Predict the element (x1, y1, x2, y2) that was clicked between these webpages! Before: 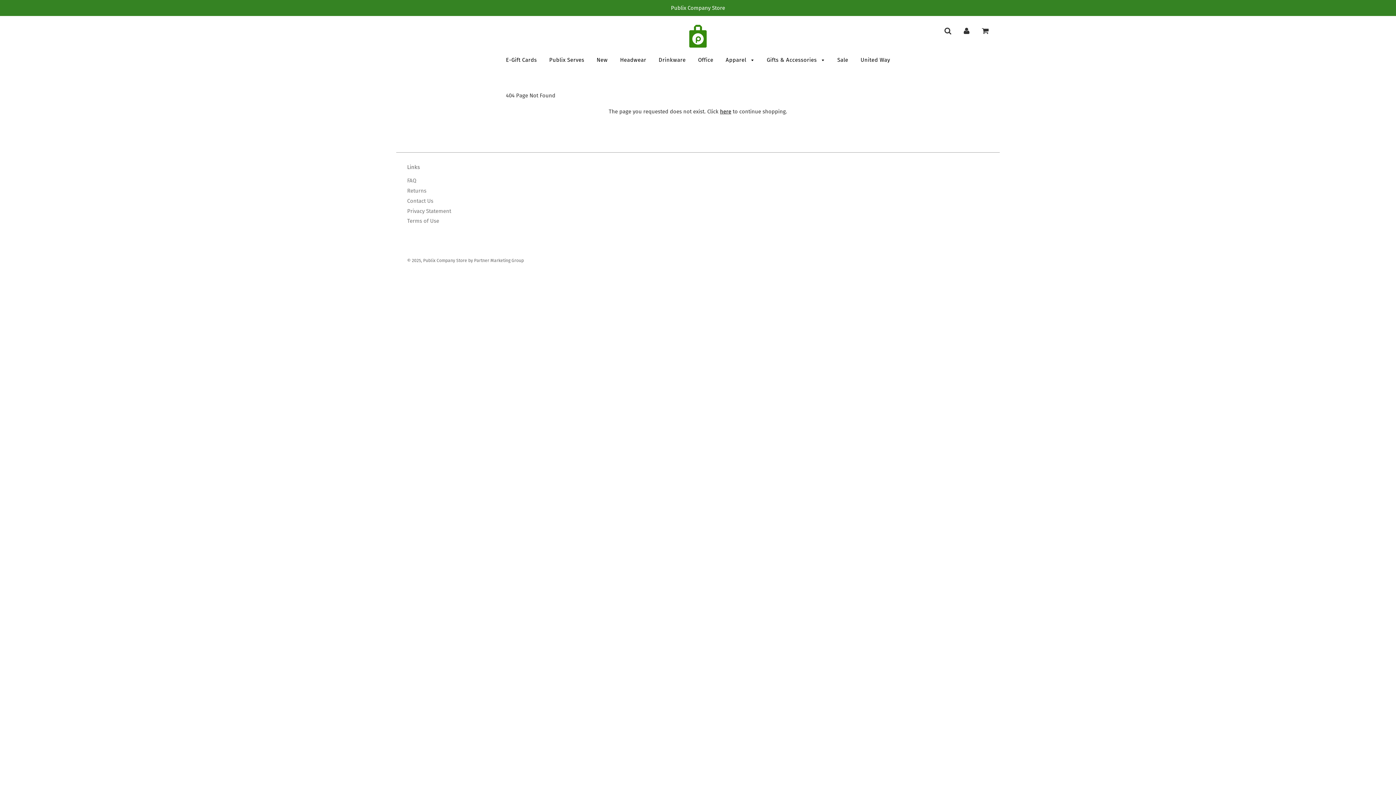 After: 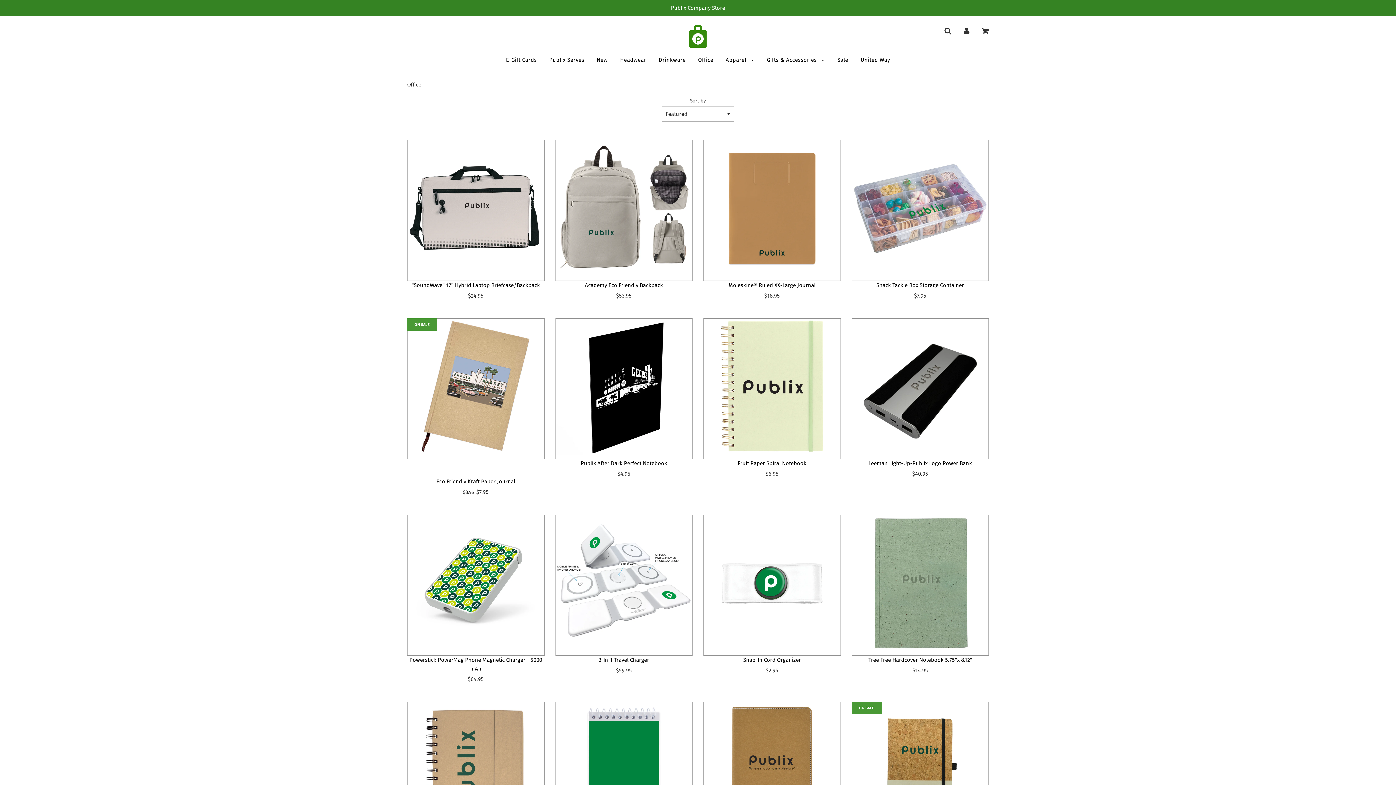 Action: bbox: (692, 51, 719, 67) label: Office